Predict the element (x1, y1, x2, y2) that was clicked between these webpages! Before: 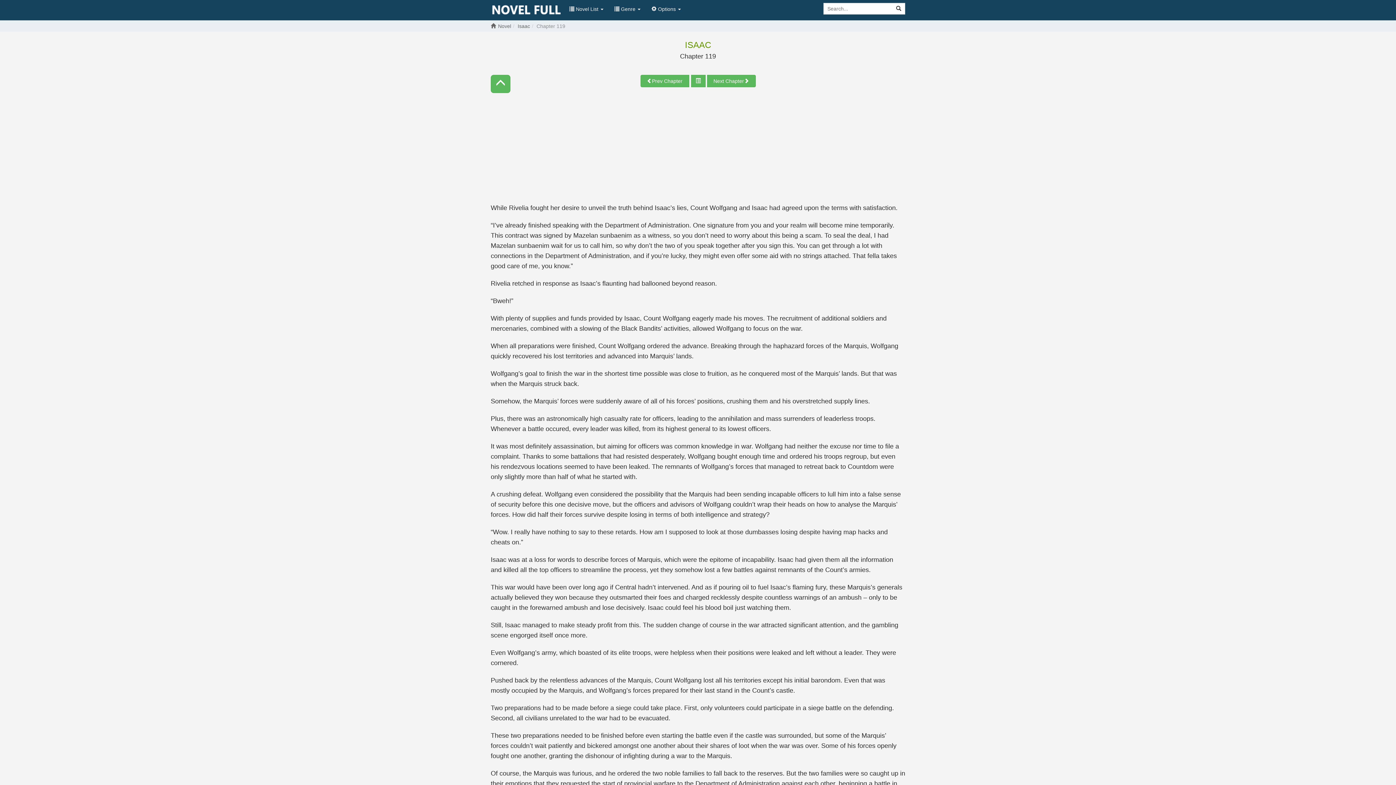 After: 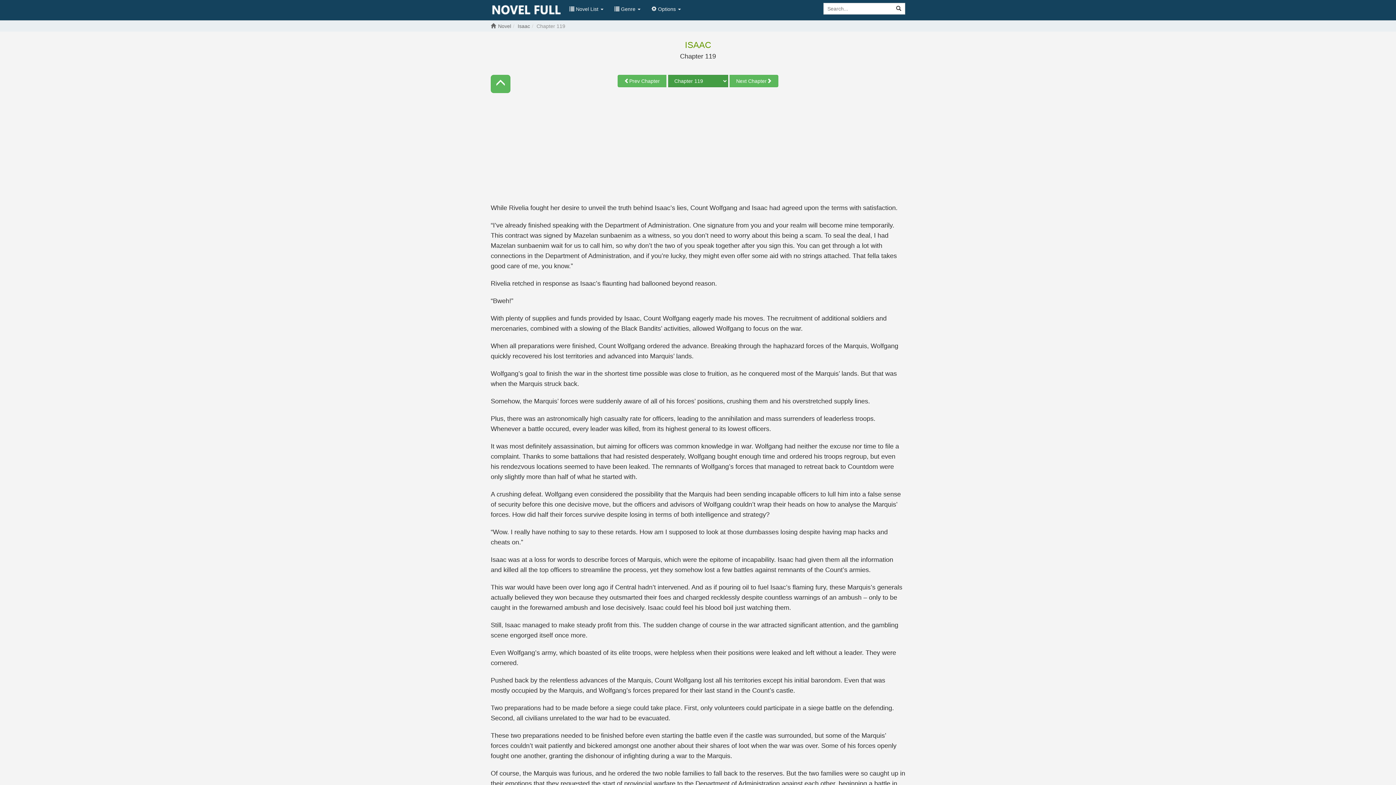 Action: bbox: (691, 74, 705, 87)